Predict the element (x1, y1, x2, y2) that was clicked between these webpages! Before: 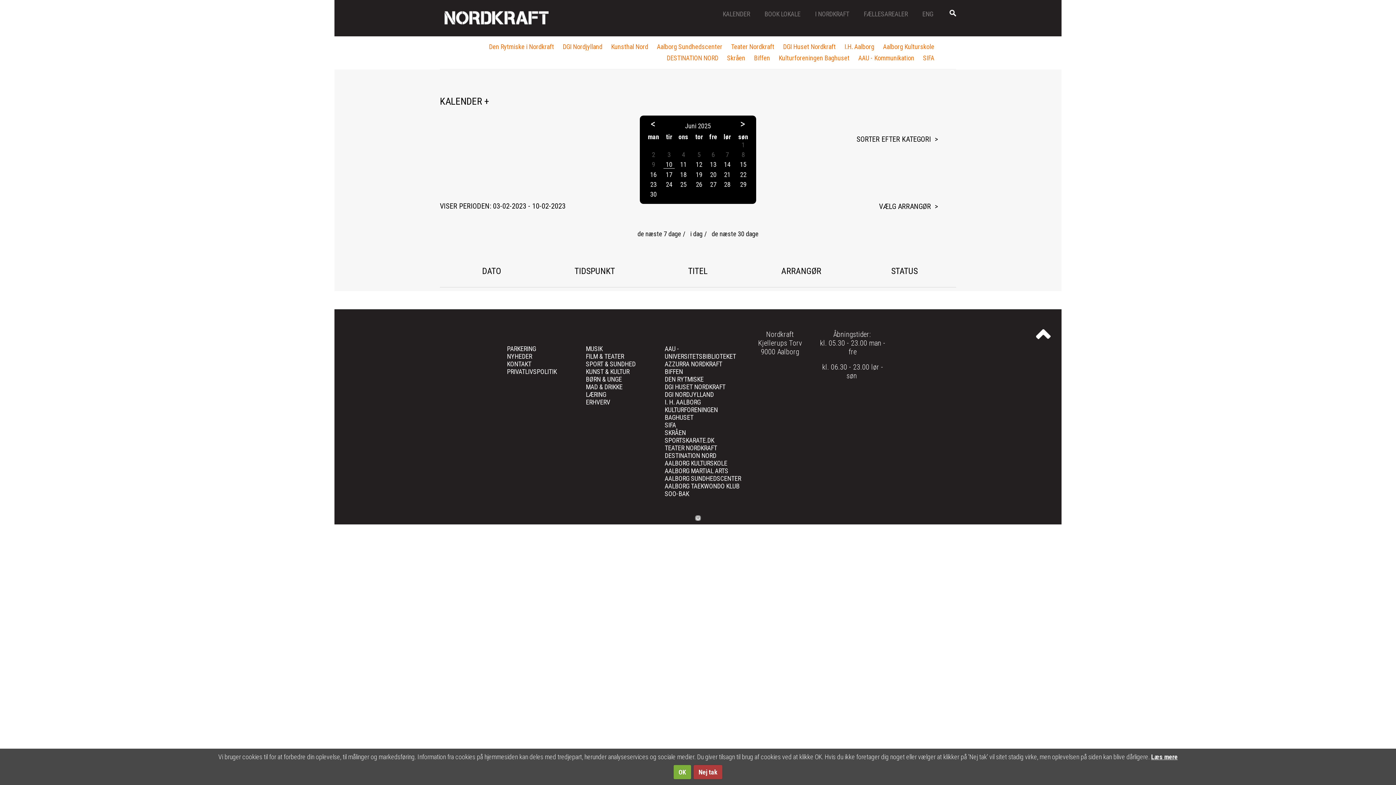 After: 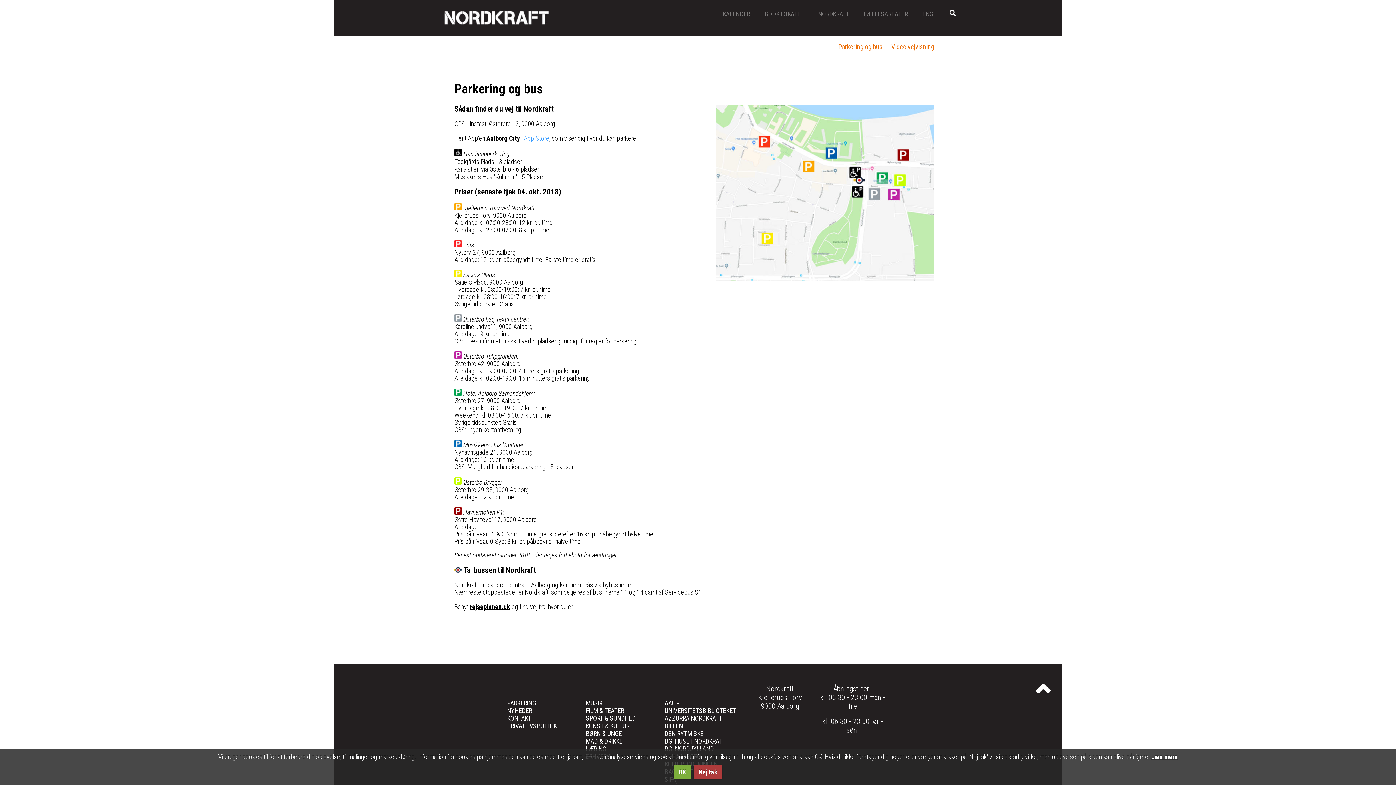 Action: bbox: (507, 345, 536, 352) label: PARKERING